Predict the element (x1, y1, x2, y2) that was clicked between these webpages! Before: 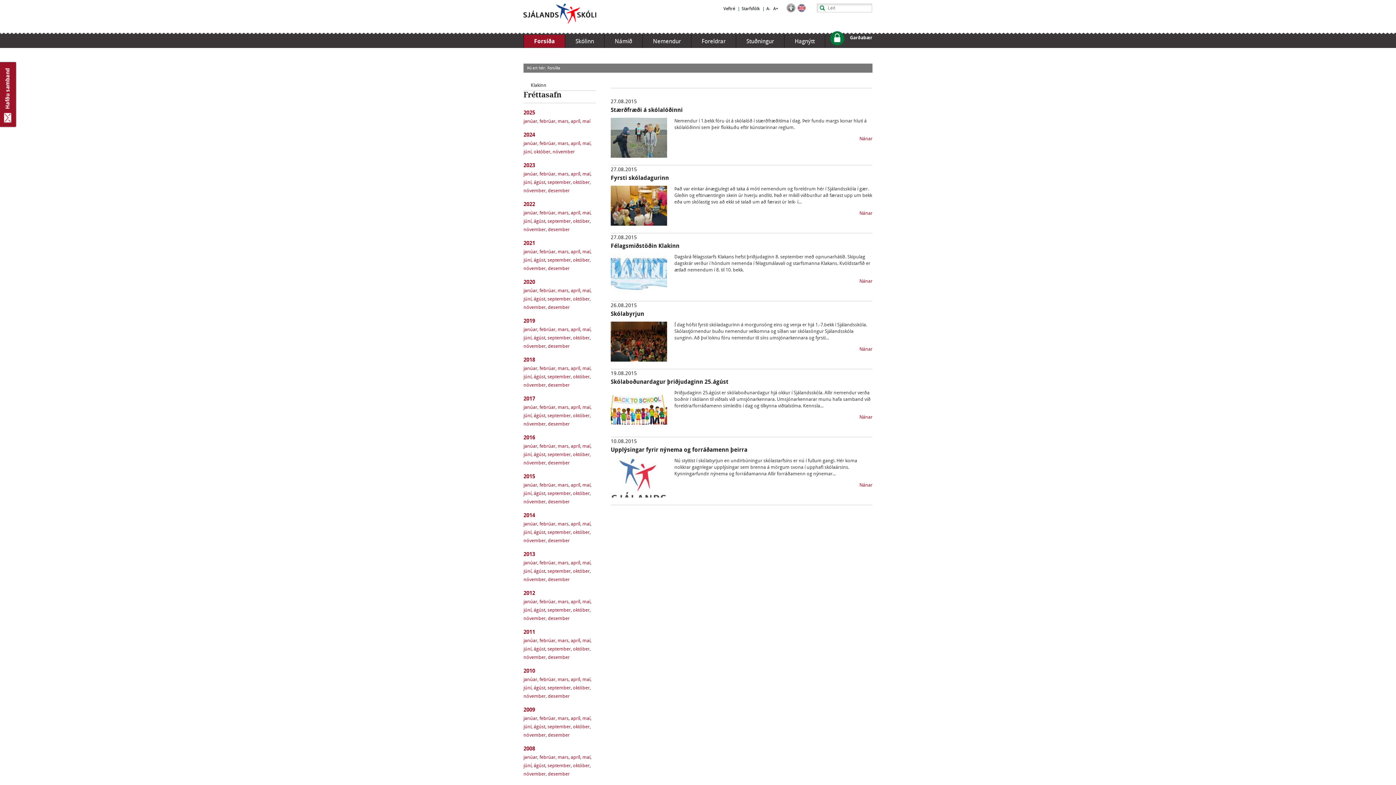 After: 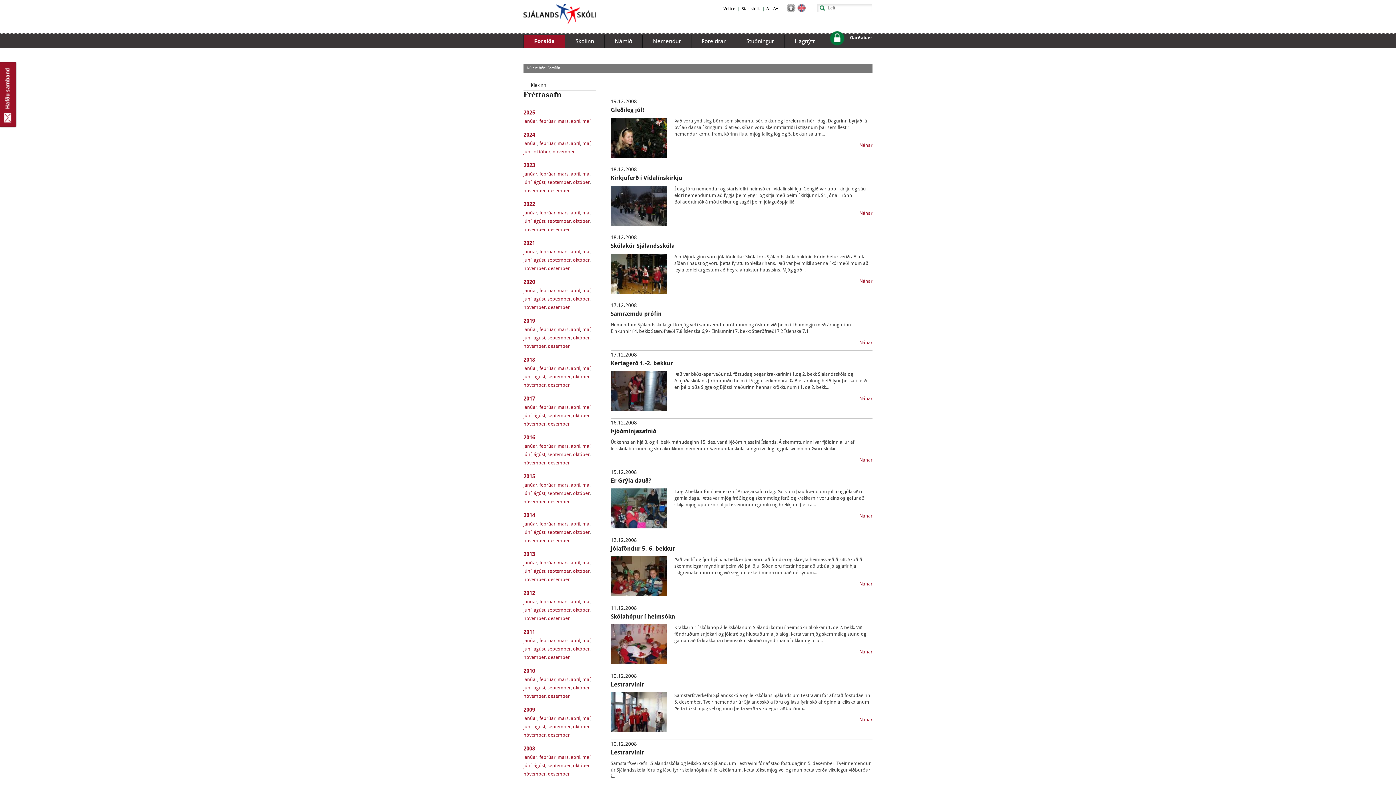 Action: bbox: (523, 745, 535, 752) label: 2008